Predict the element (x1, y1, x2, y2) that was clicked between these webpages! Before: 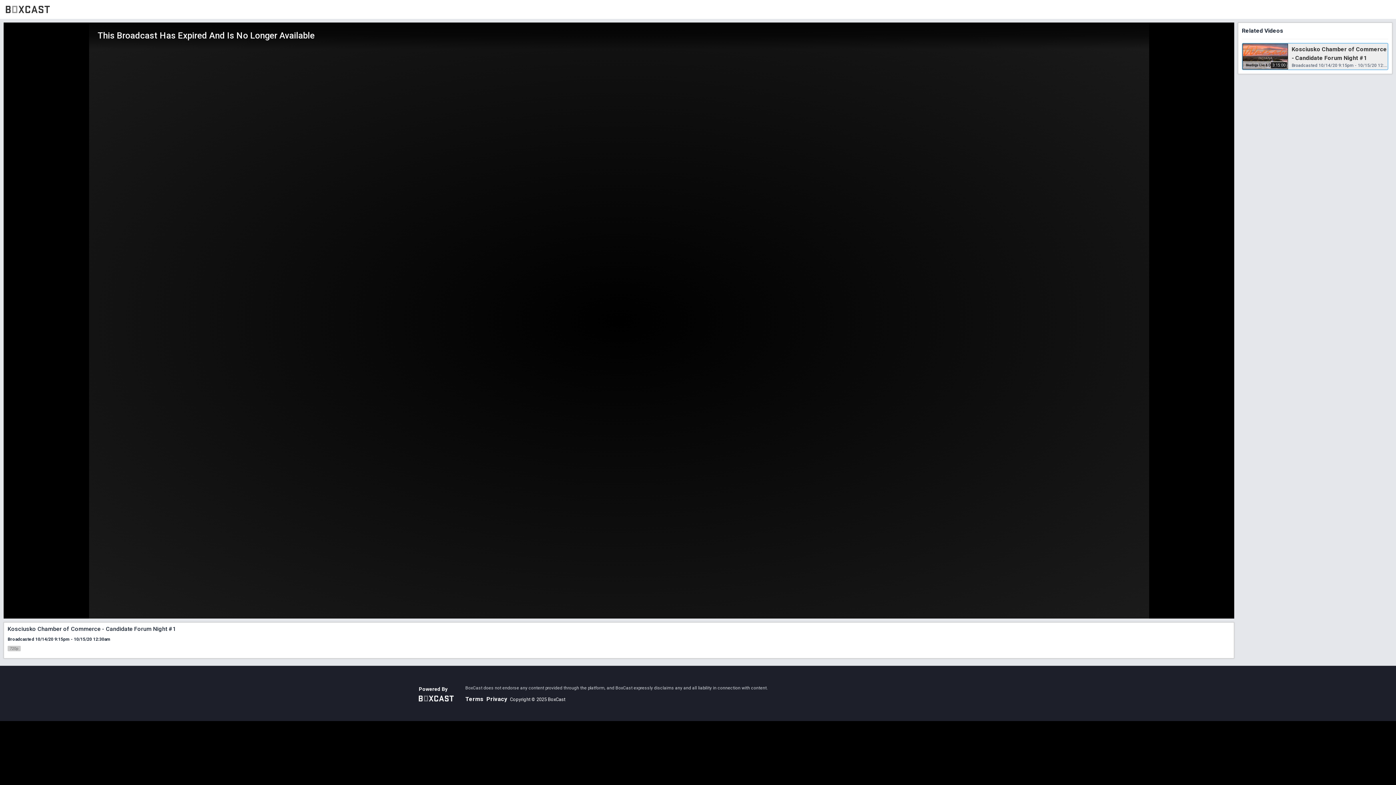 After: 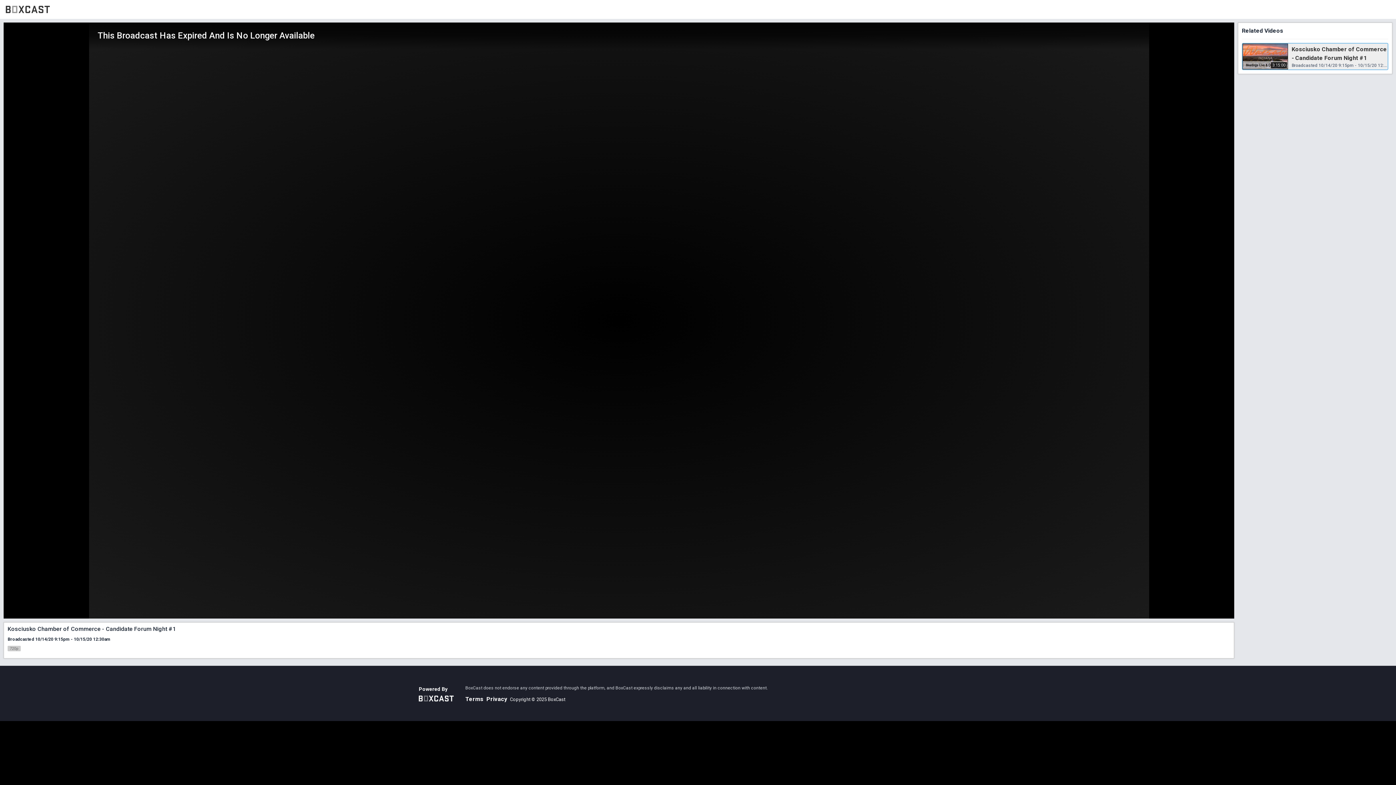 Action: bbox: (486, 696, 507, 703) label: Privacy